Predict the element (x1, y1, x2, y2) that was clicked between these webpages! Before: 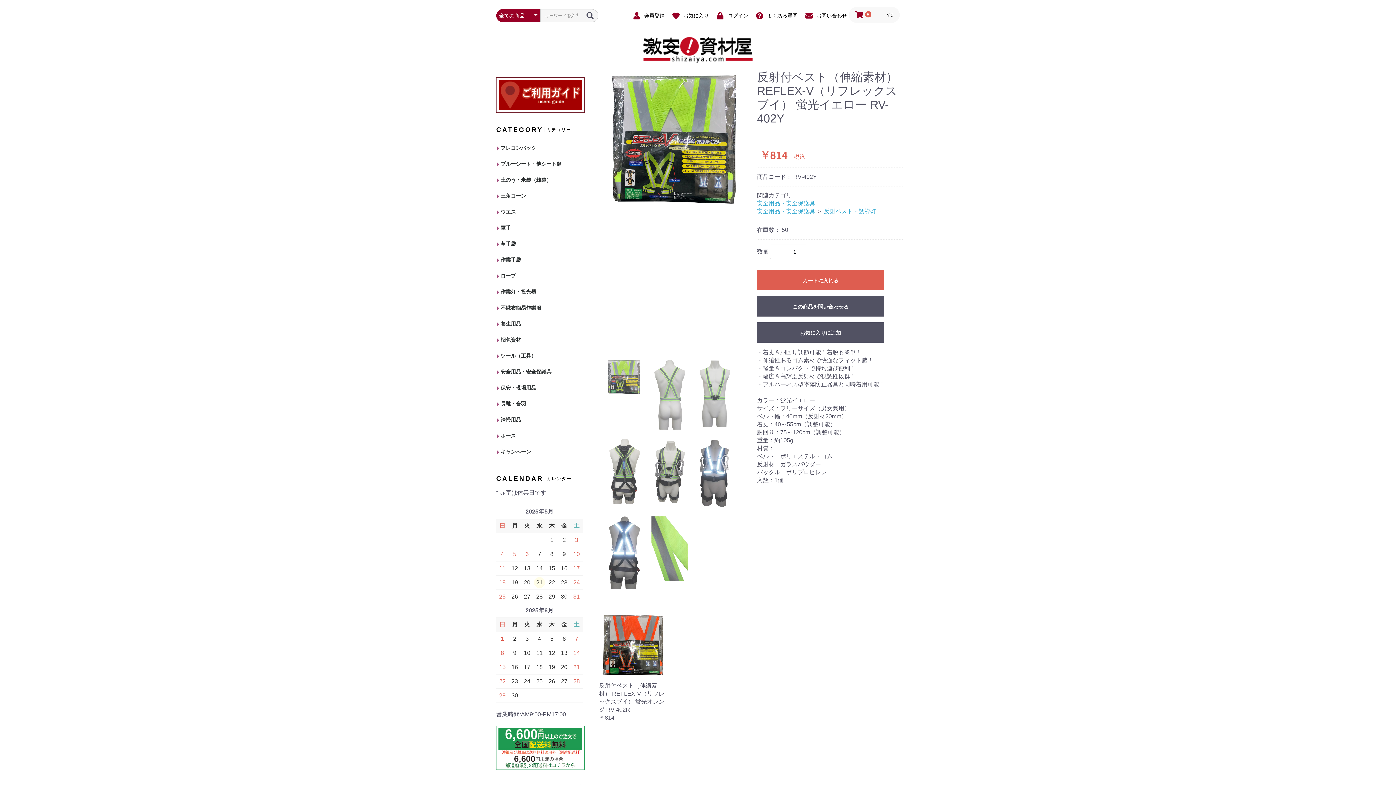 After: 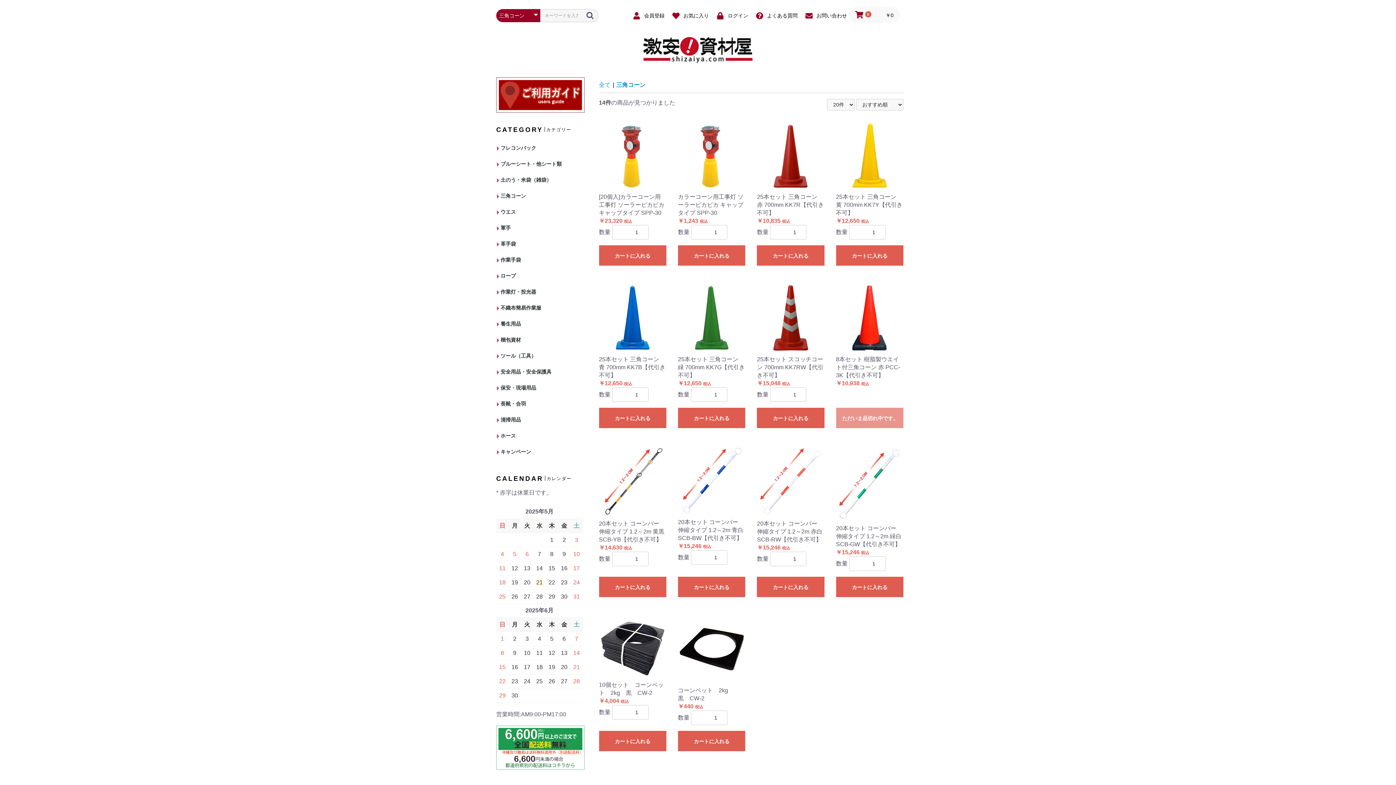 Action: bbox: (492, 188, 584, 204) label:  三角コーン